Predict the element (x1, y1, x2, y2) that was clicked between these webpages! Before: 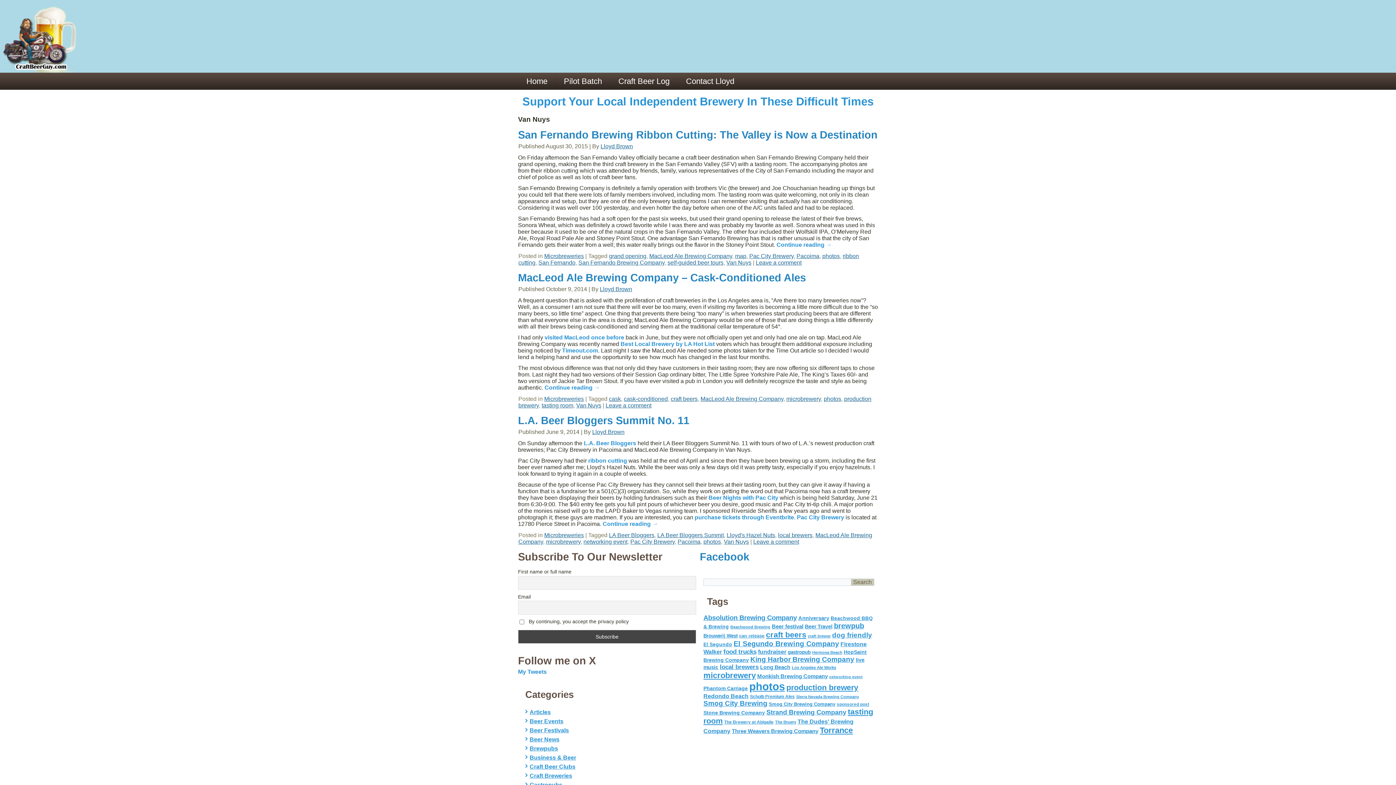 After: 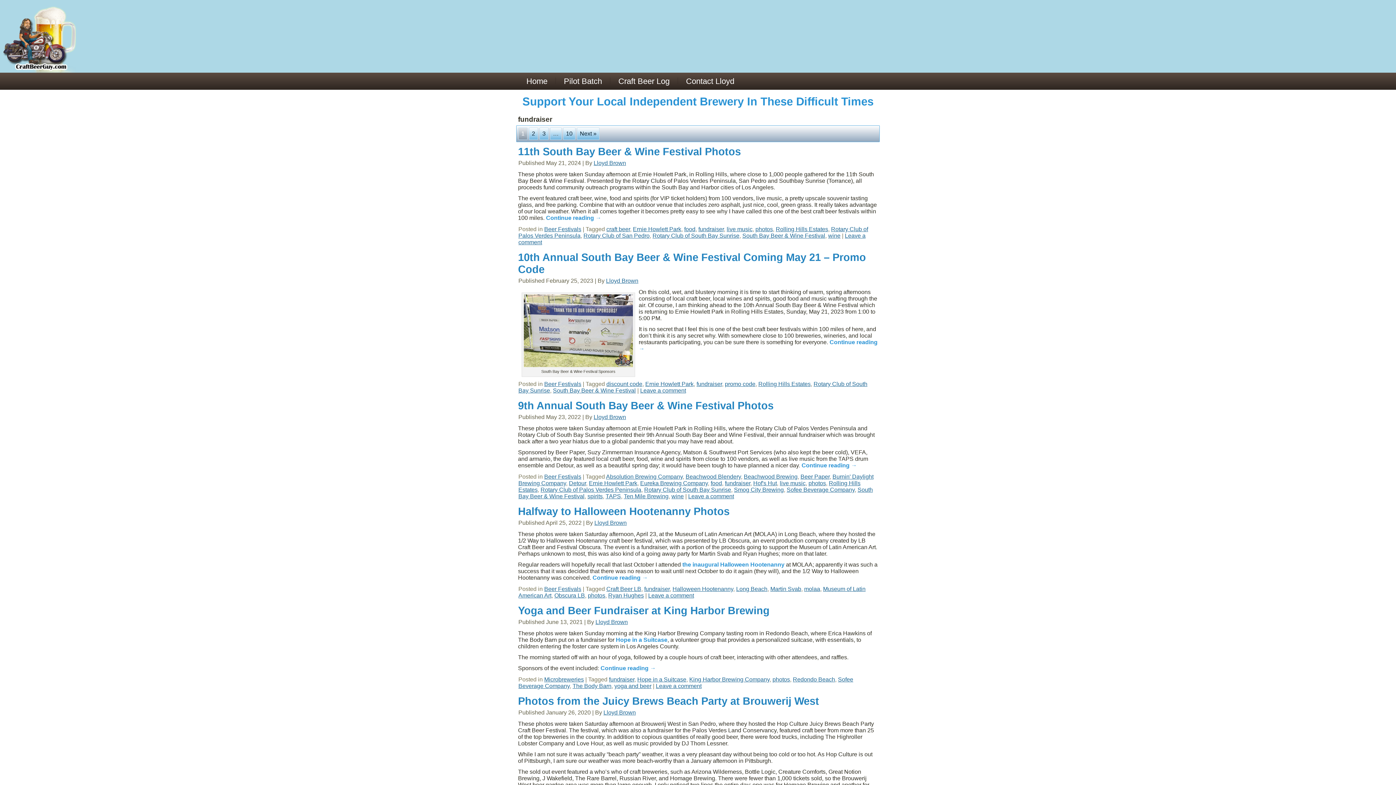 Action: label: fundraiser (91 items) bbox: (758, 649, 786, 655)